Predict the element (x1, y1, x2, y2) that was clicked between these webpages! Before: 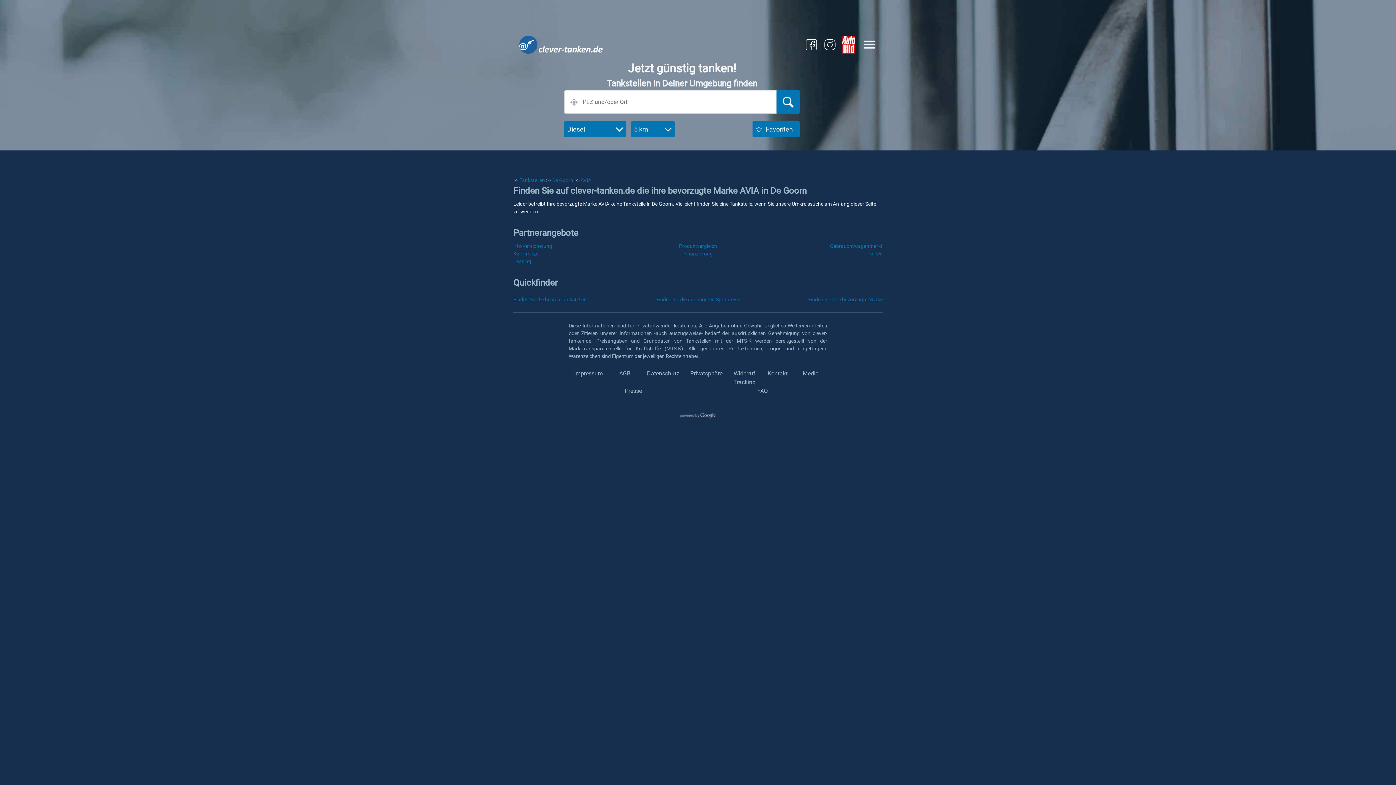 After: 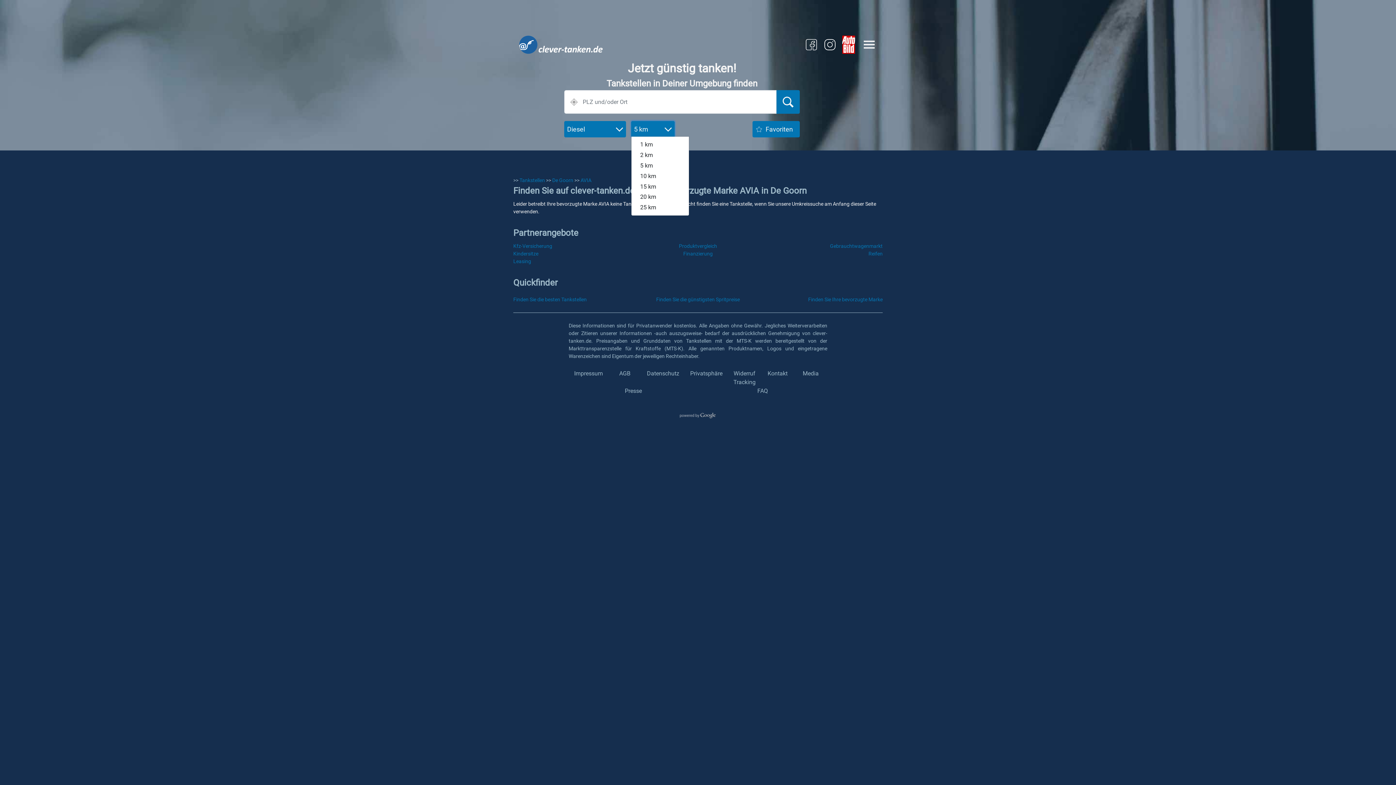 Action: label: 5 km bbox: (631, 121, 674, 137)